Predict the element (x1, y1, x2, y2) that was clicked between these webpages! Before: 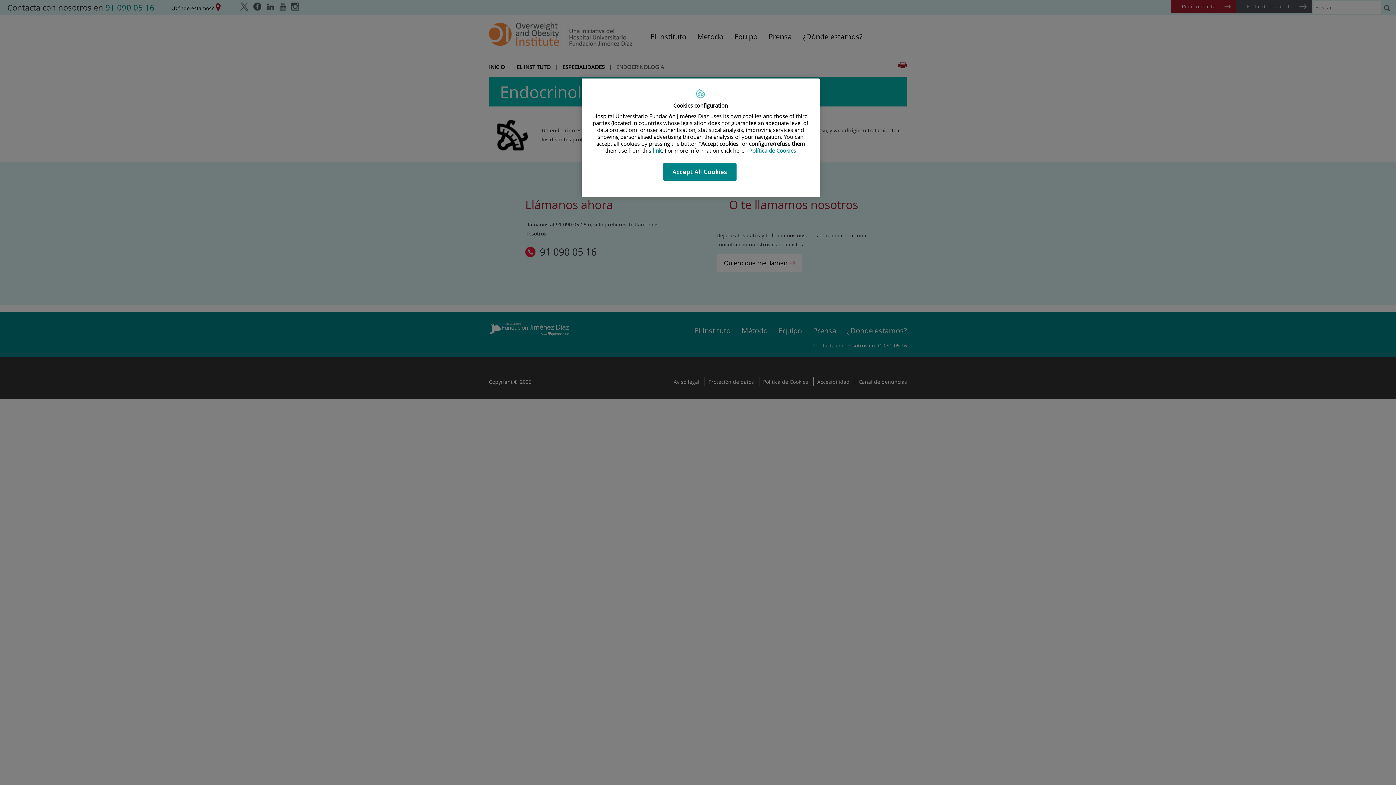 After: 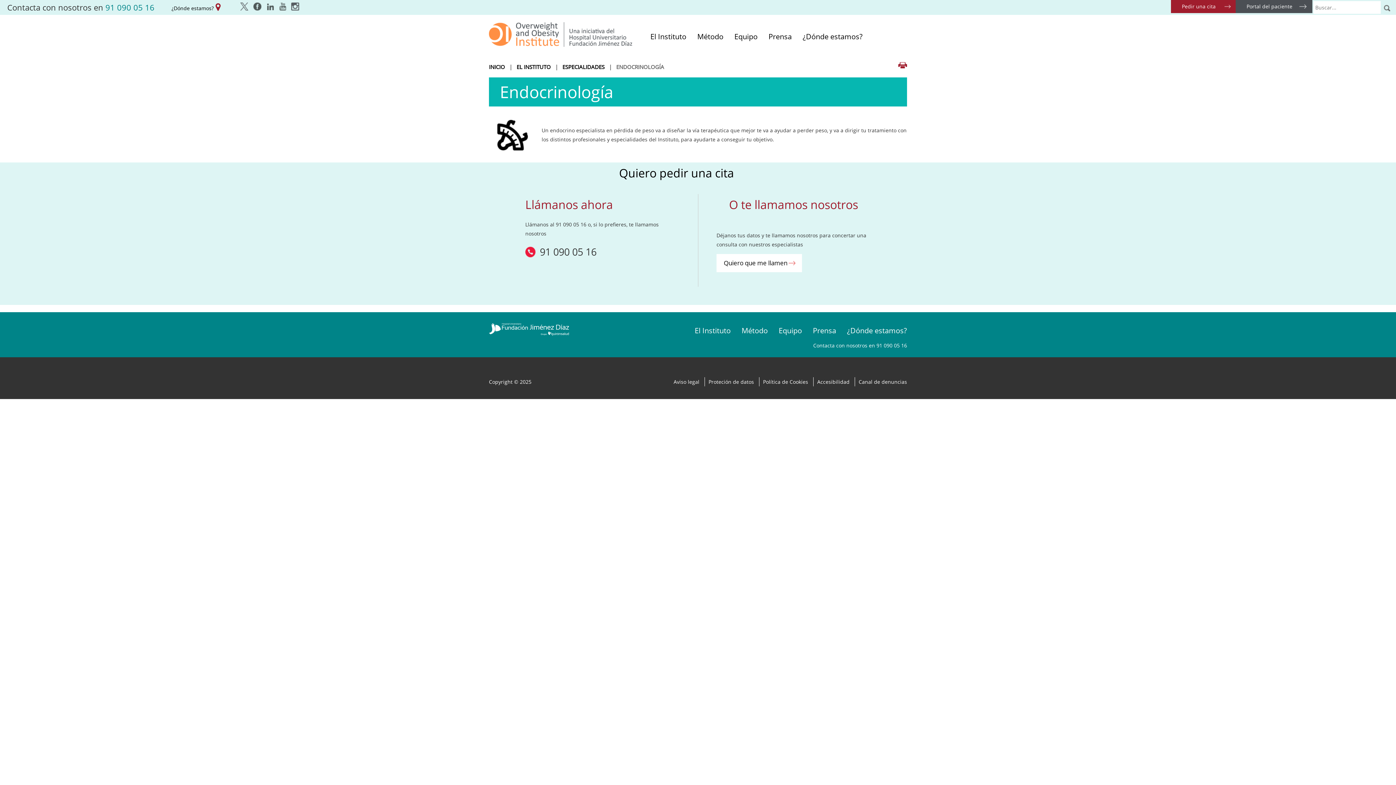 Action: label: Accept All Cookies bbox: (663, 163, 736, 180)